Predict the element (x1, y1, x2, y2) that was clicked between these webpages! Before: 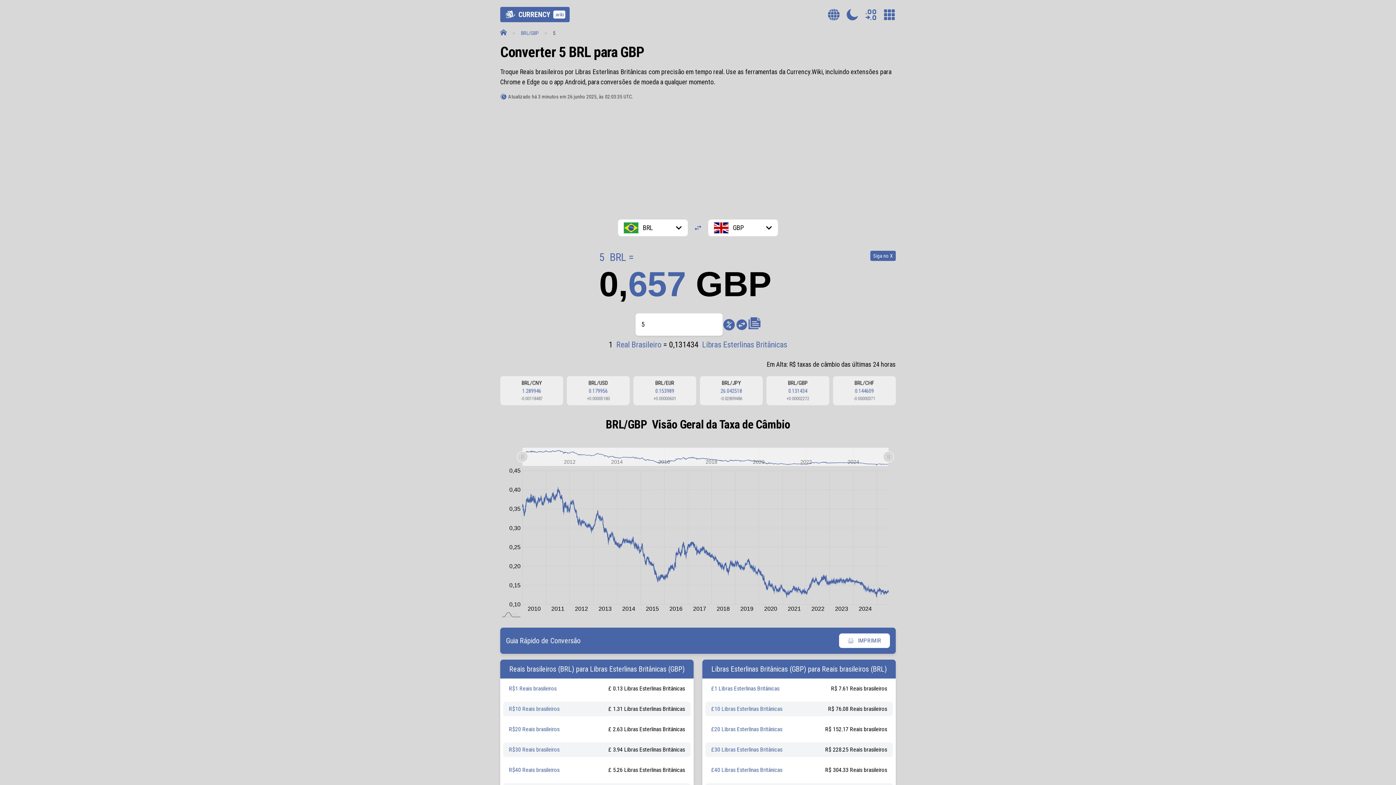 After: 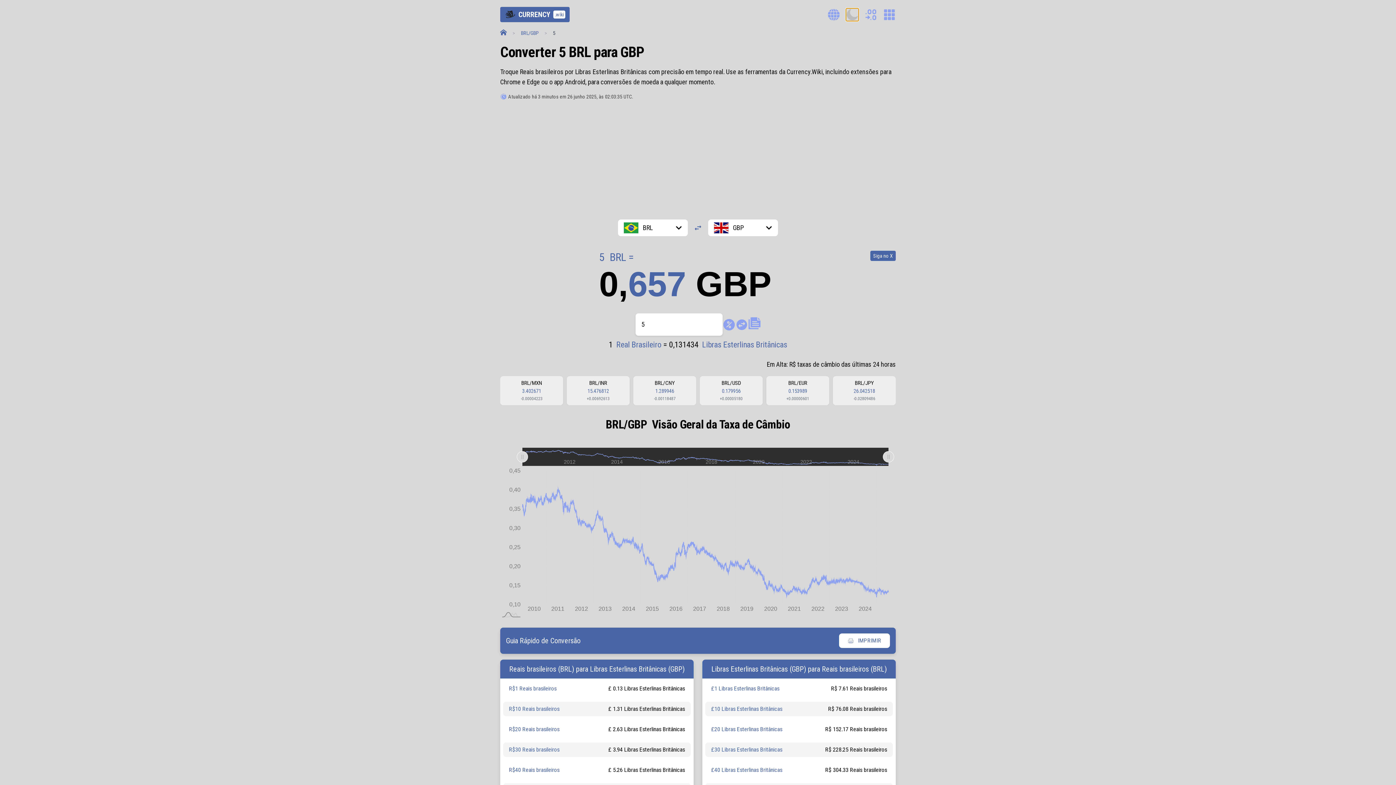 Action: label: Alternar entre Tema Escuro ou Claro bbox: (846, 8, 858, 20)